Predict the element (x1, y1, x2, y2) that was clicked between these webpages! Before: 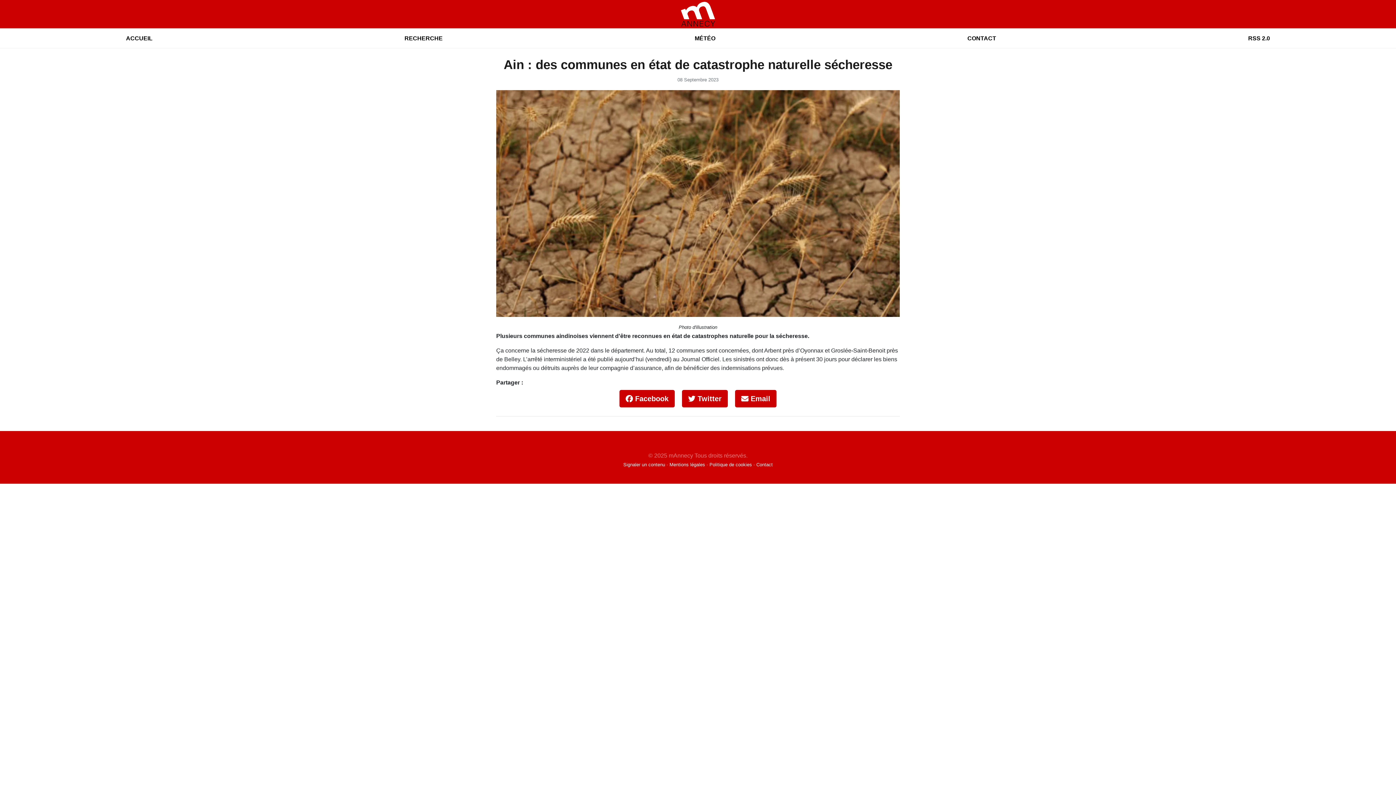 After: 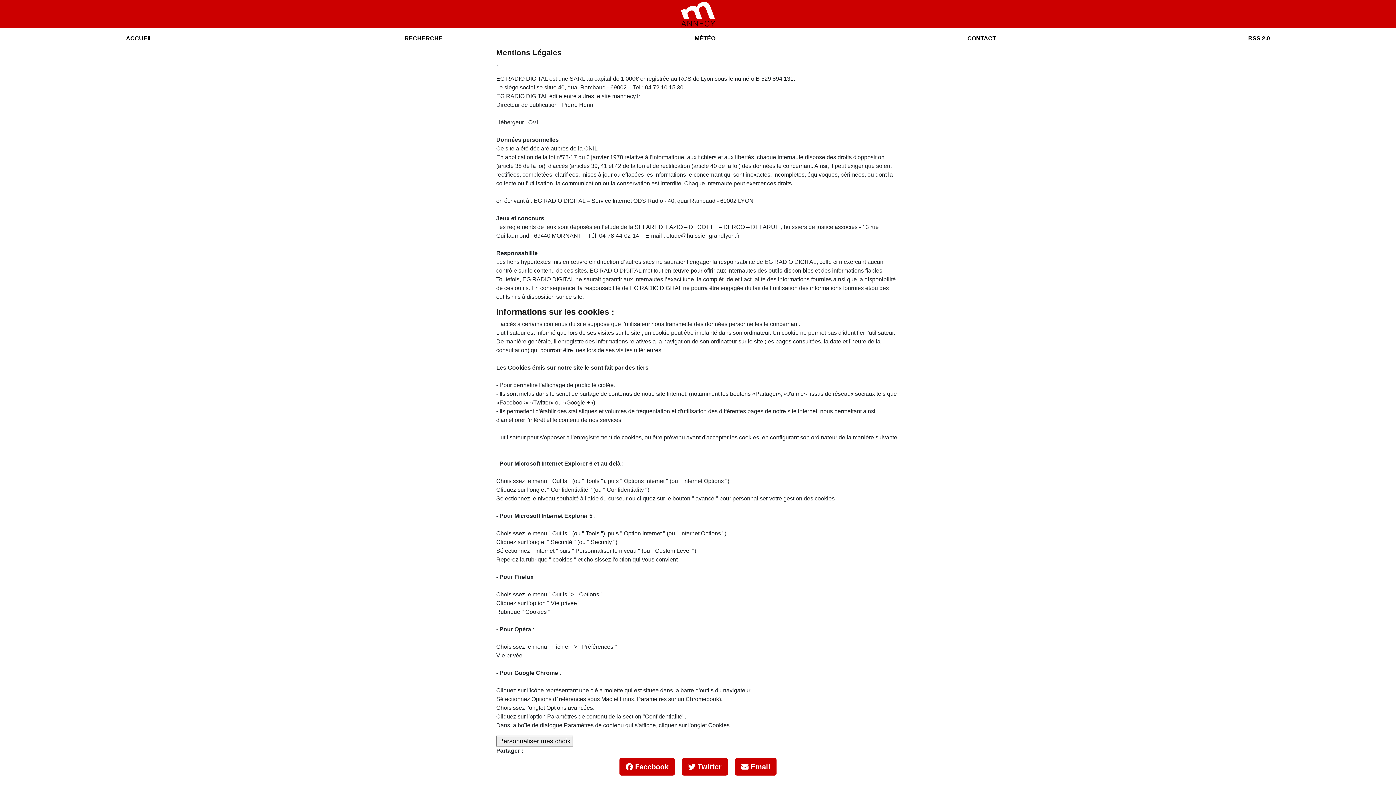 Action: label: Mentions légales  bbox: (669, 462, 706, 467)